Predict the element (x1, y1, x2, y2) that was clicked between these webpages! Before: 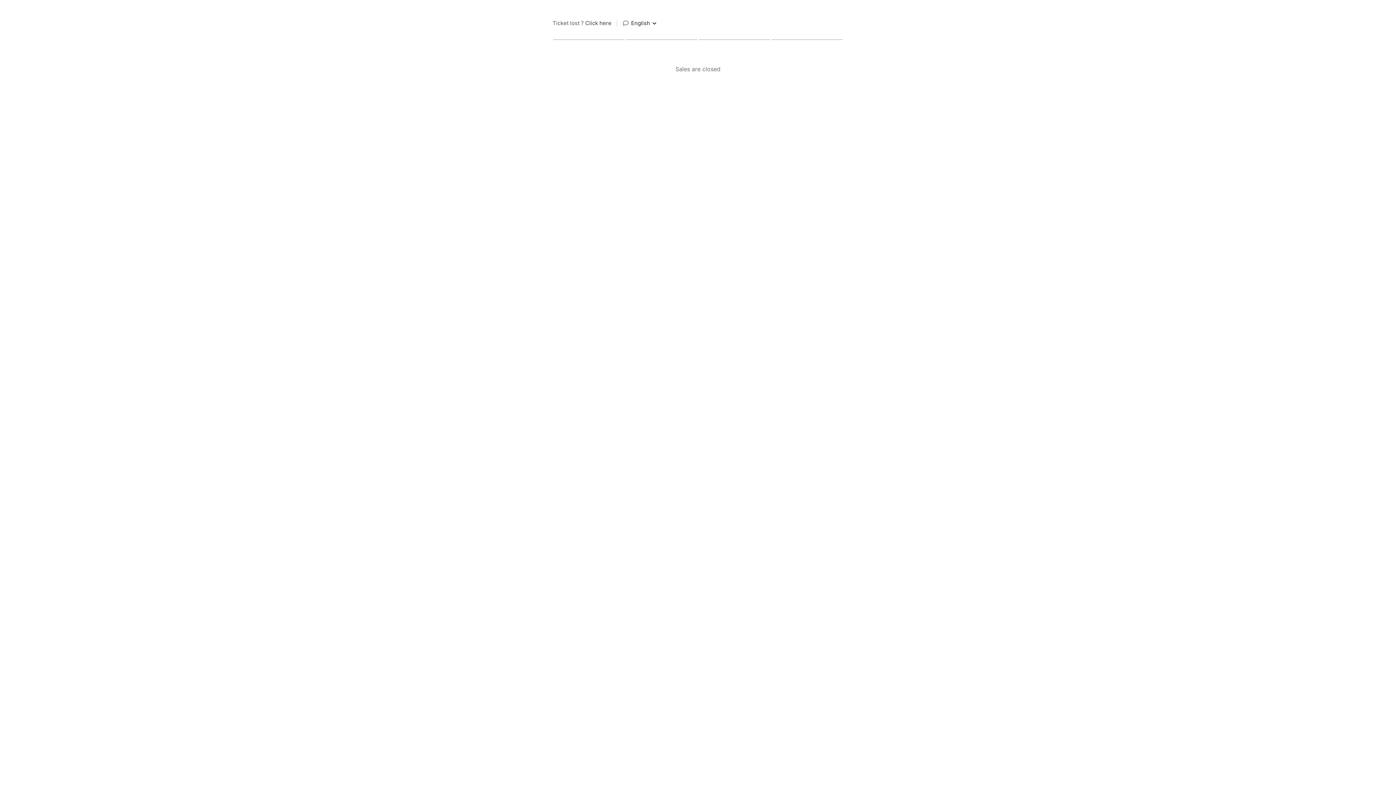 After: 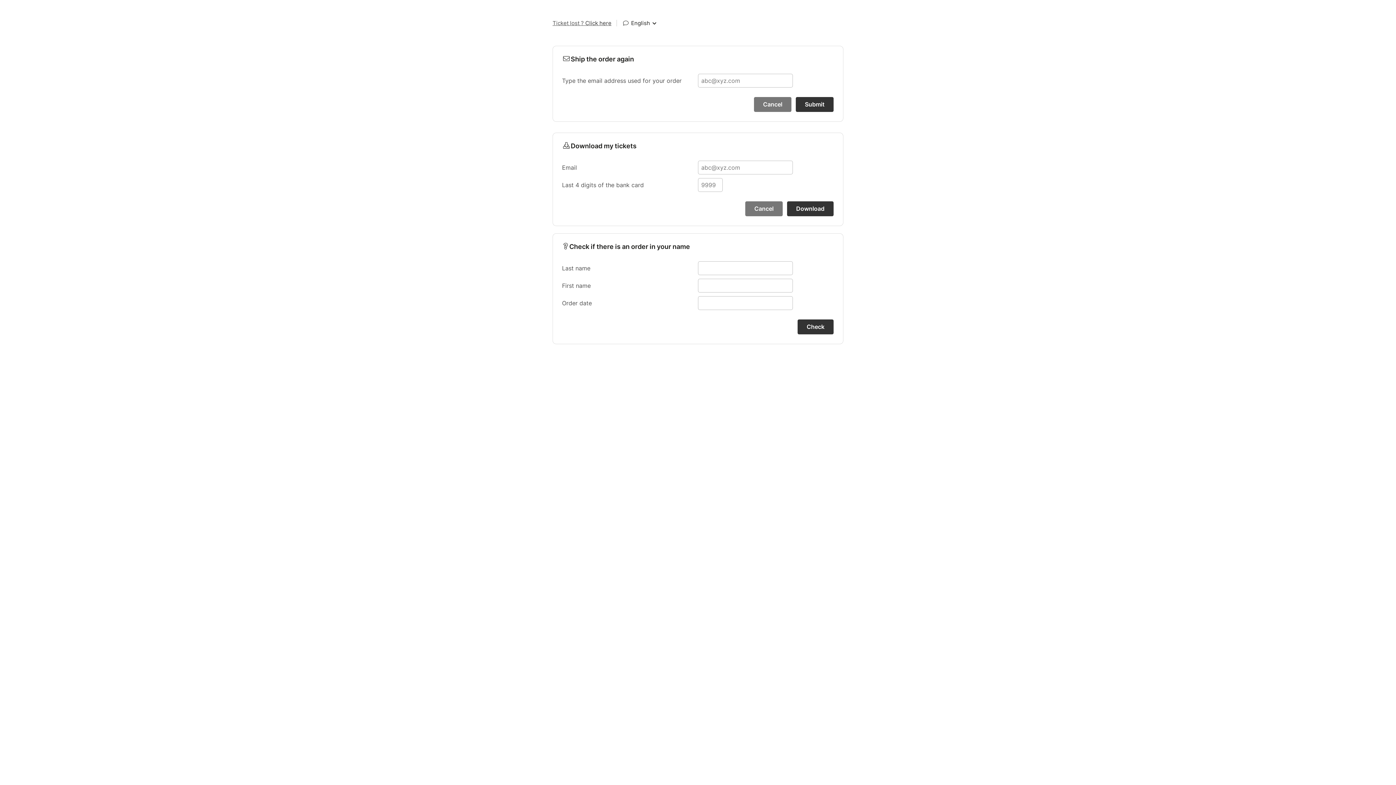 Action: label: Ticket lost ? Click here bbox: (552, 18, 611, 28)